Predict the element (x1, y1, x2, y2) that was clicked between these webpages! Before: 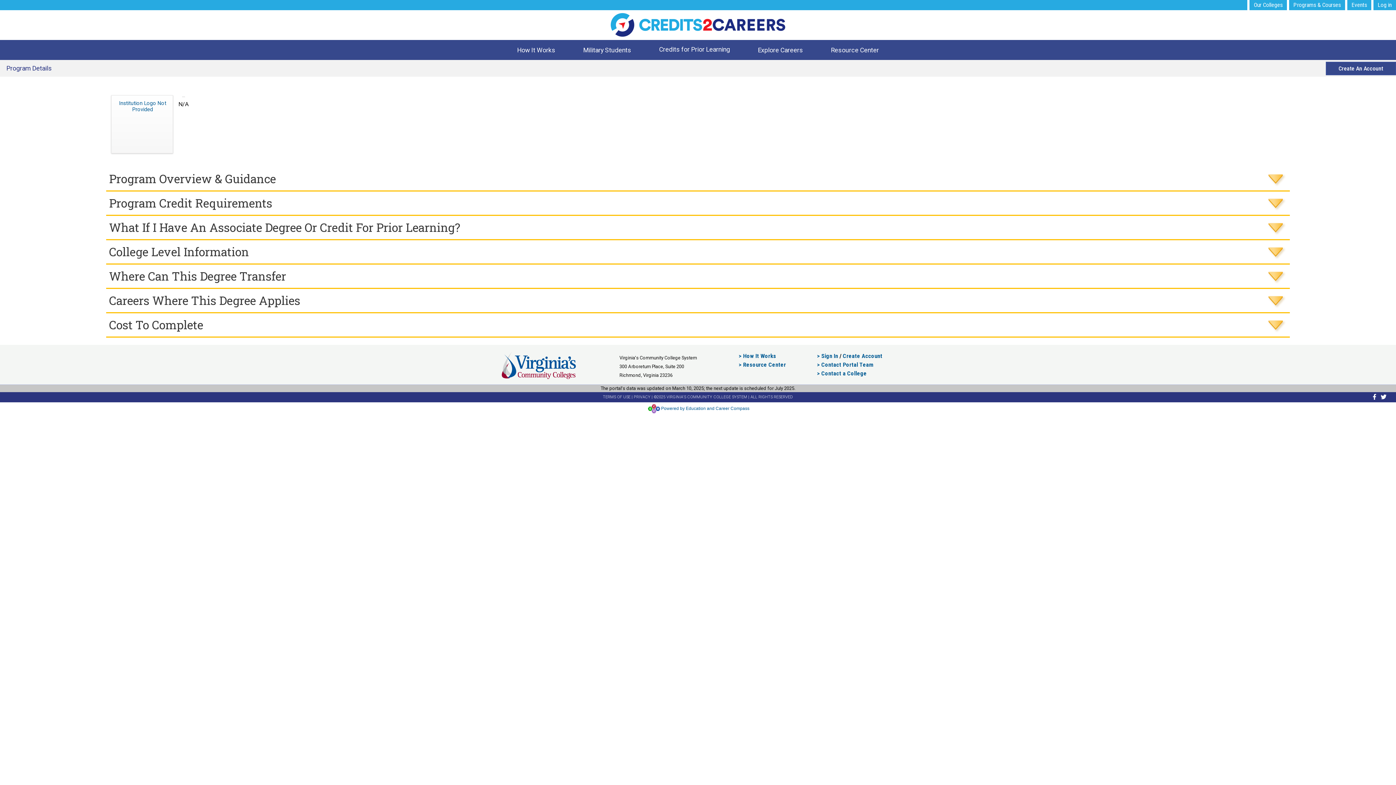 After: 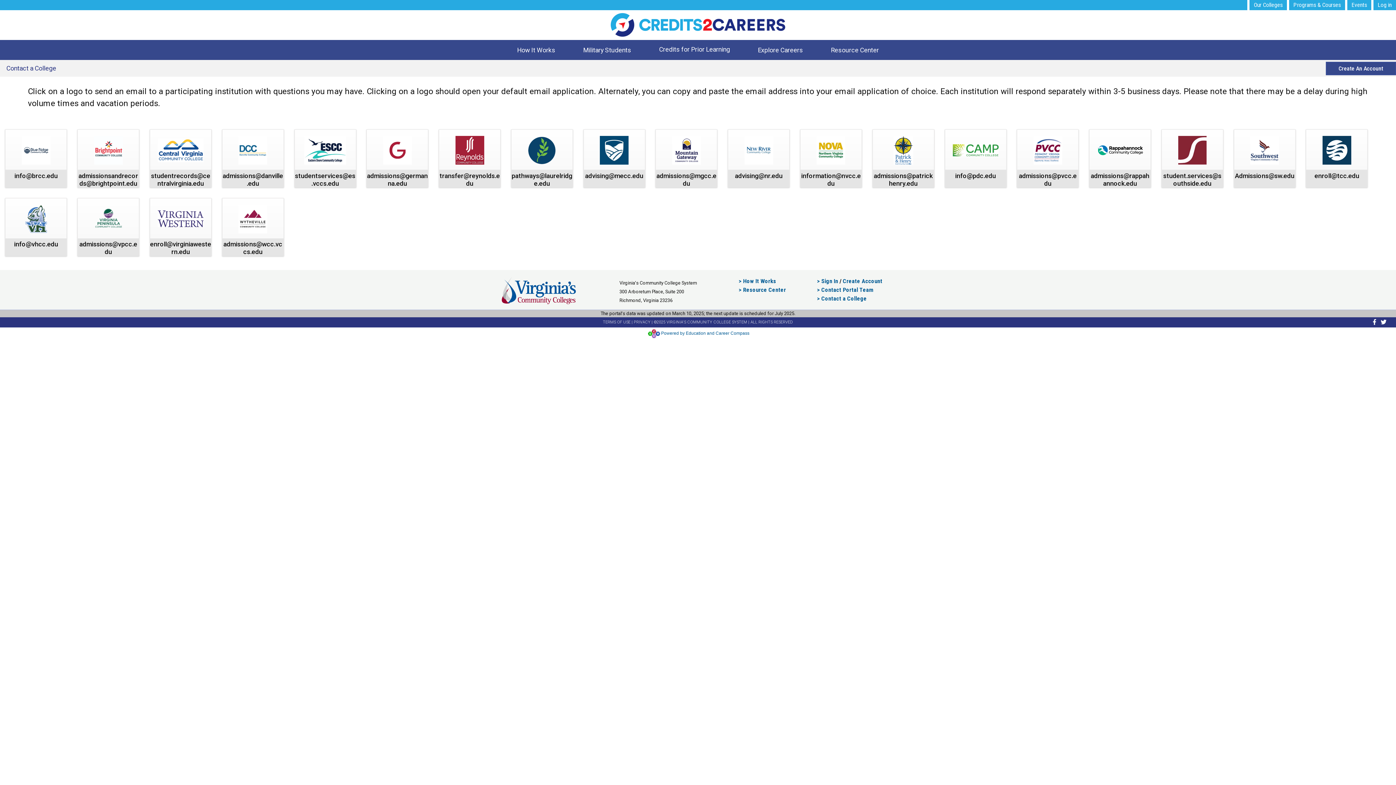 Action: bbox: (817, 370, 867, 377) label: > Contact a College